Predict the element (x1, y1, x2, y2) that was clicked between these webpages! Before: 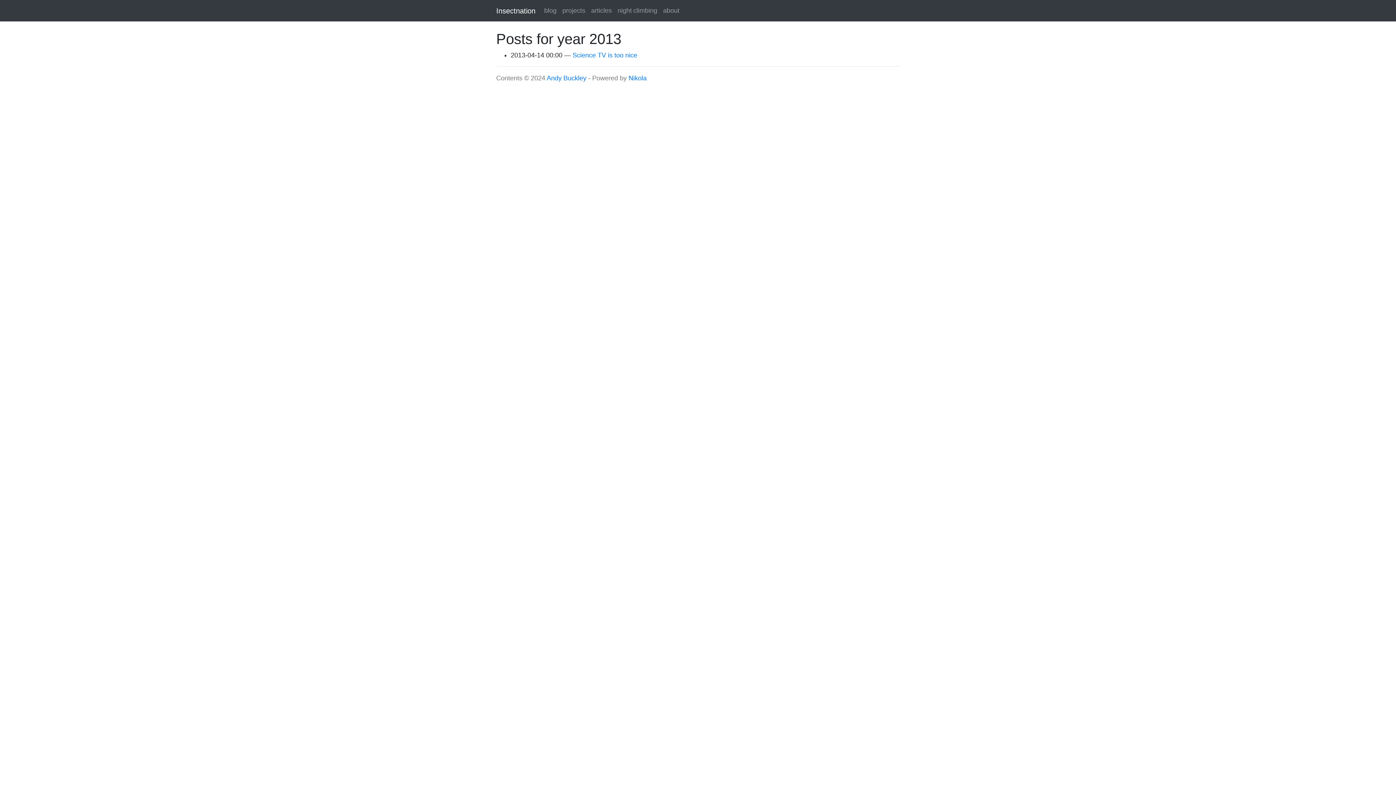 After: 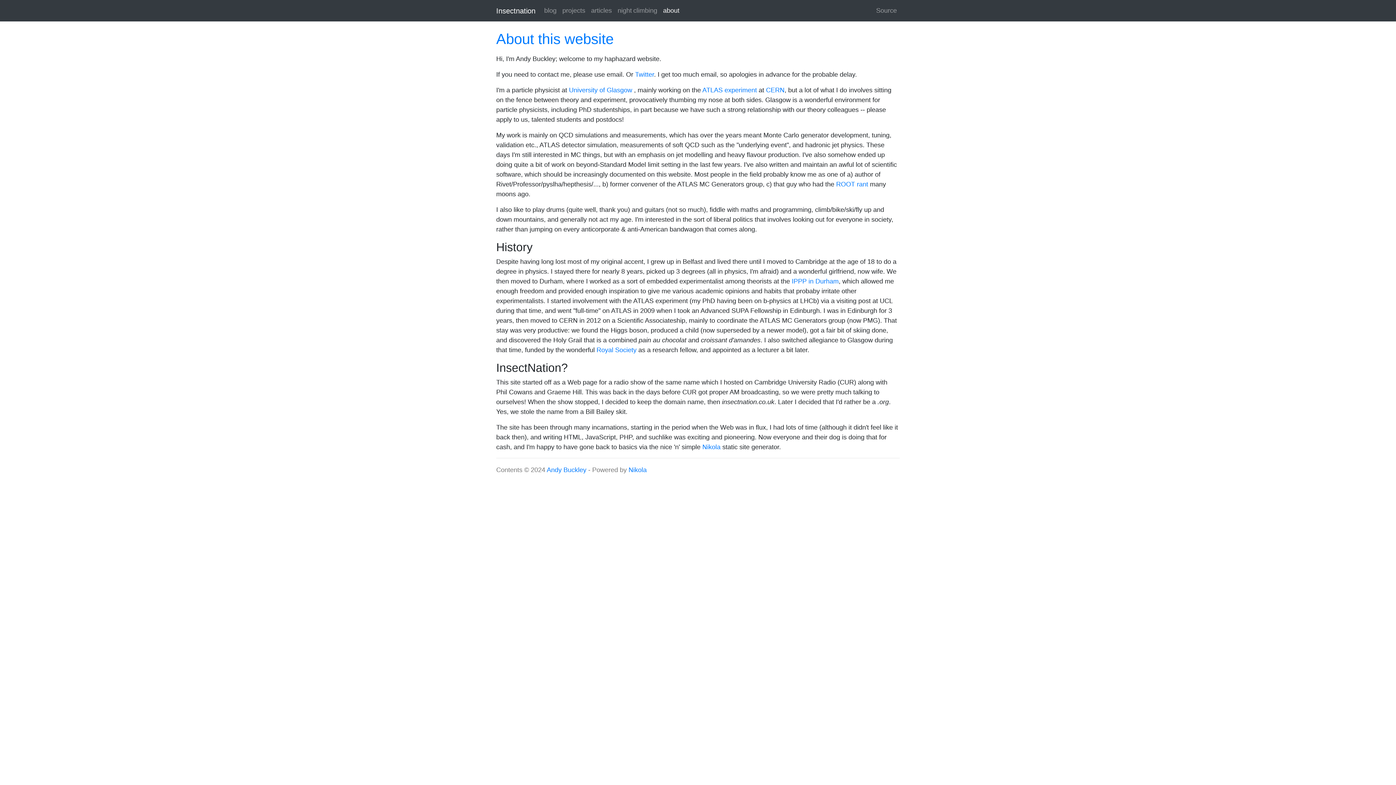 Action: label: about bbox: (660, 2, 682, 18)